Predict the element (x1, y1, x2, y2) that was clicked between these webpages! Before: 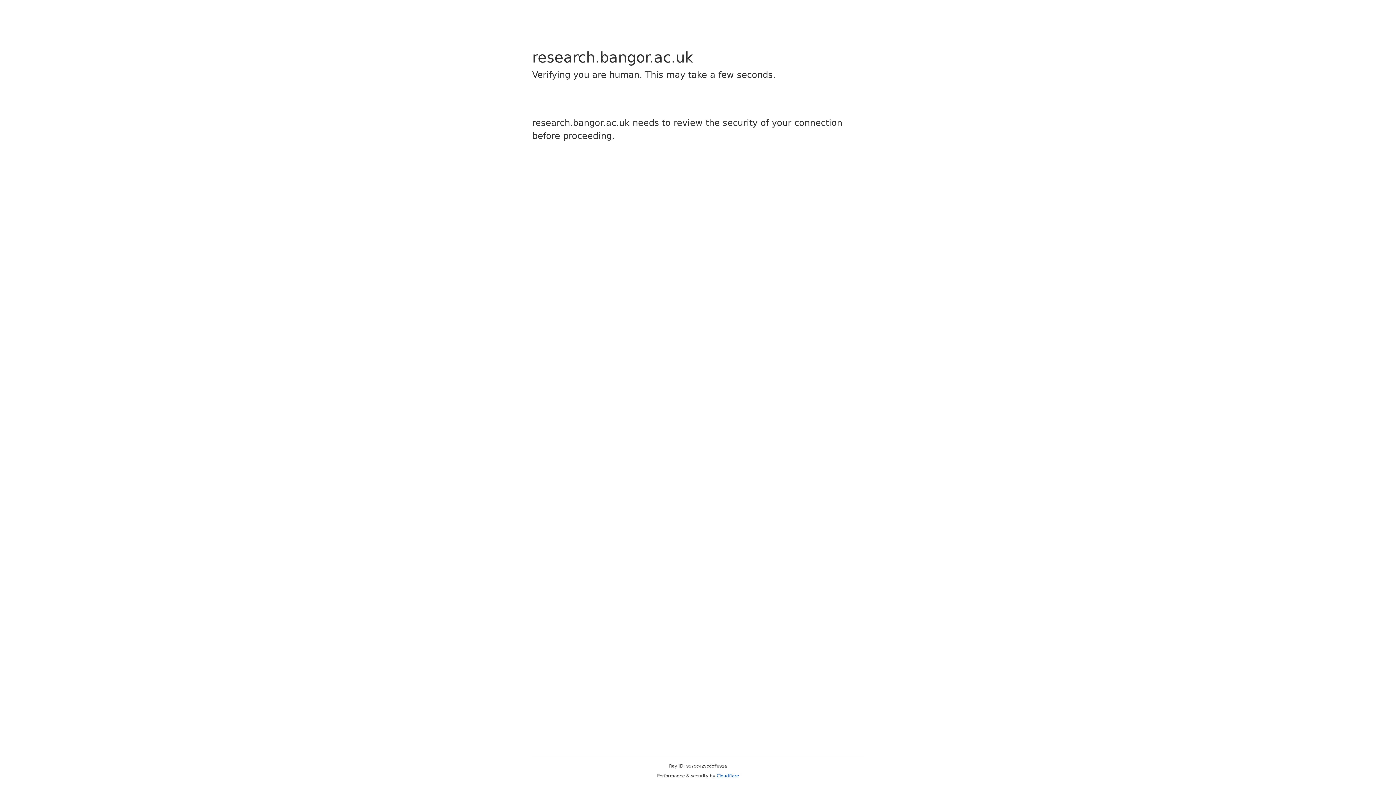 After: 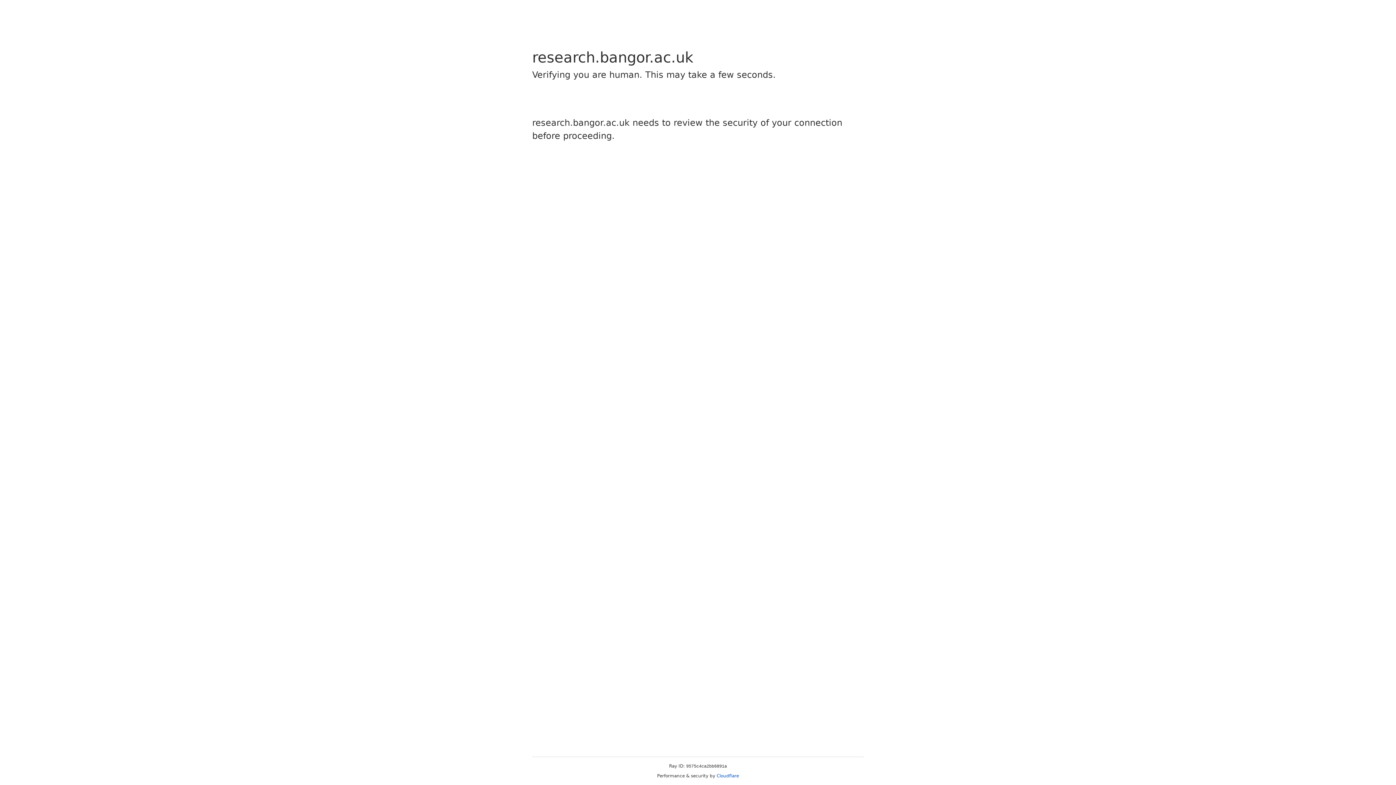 Action: label: Cloudflare bbox: (716, 773, 739, 778)